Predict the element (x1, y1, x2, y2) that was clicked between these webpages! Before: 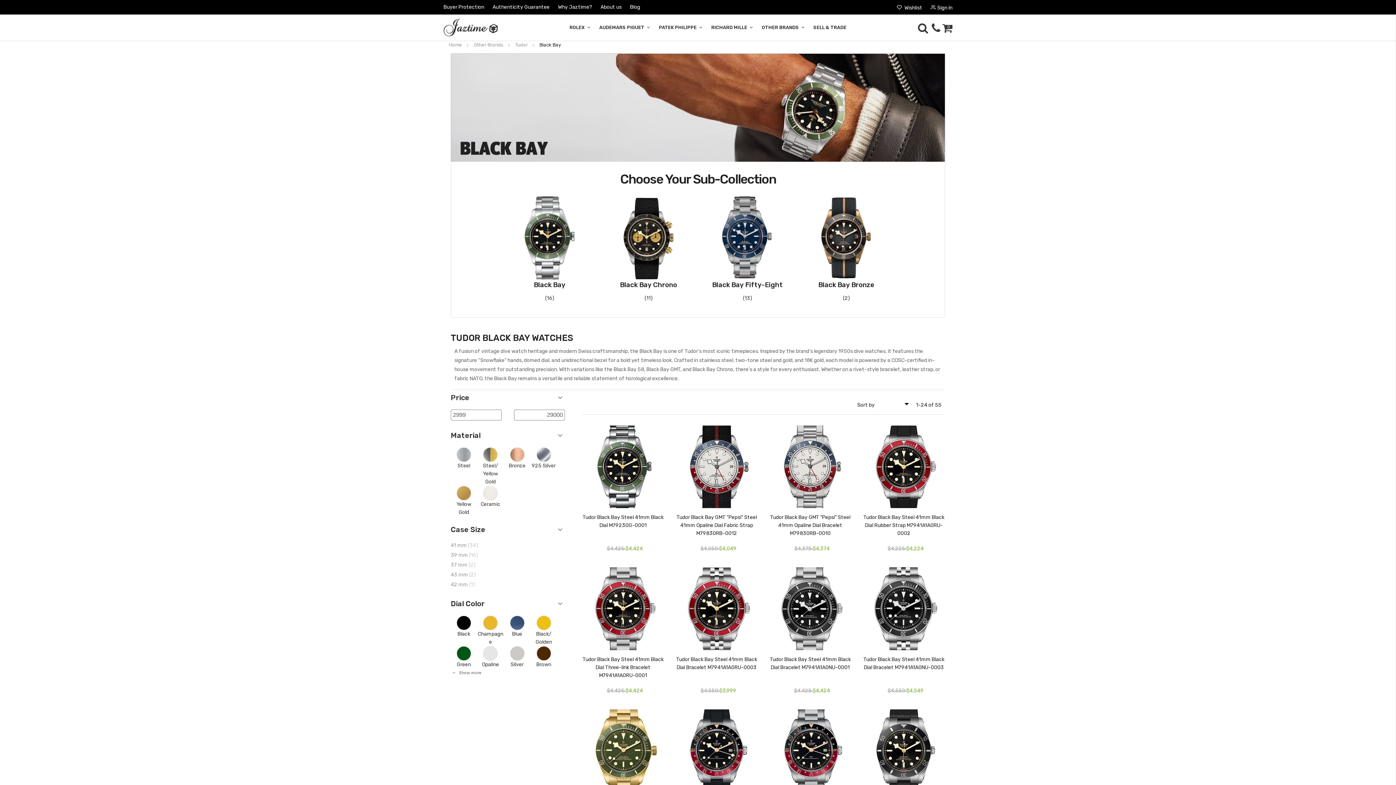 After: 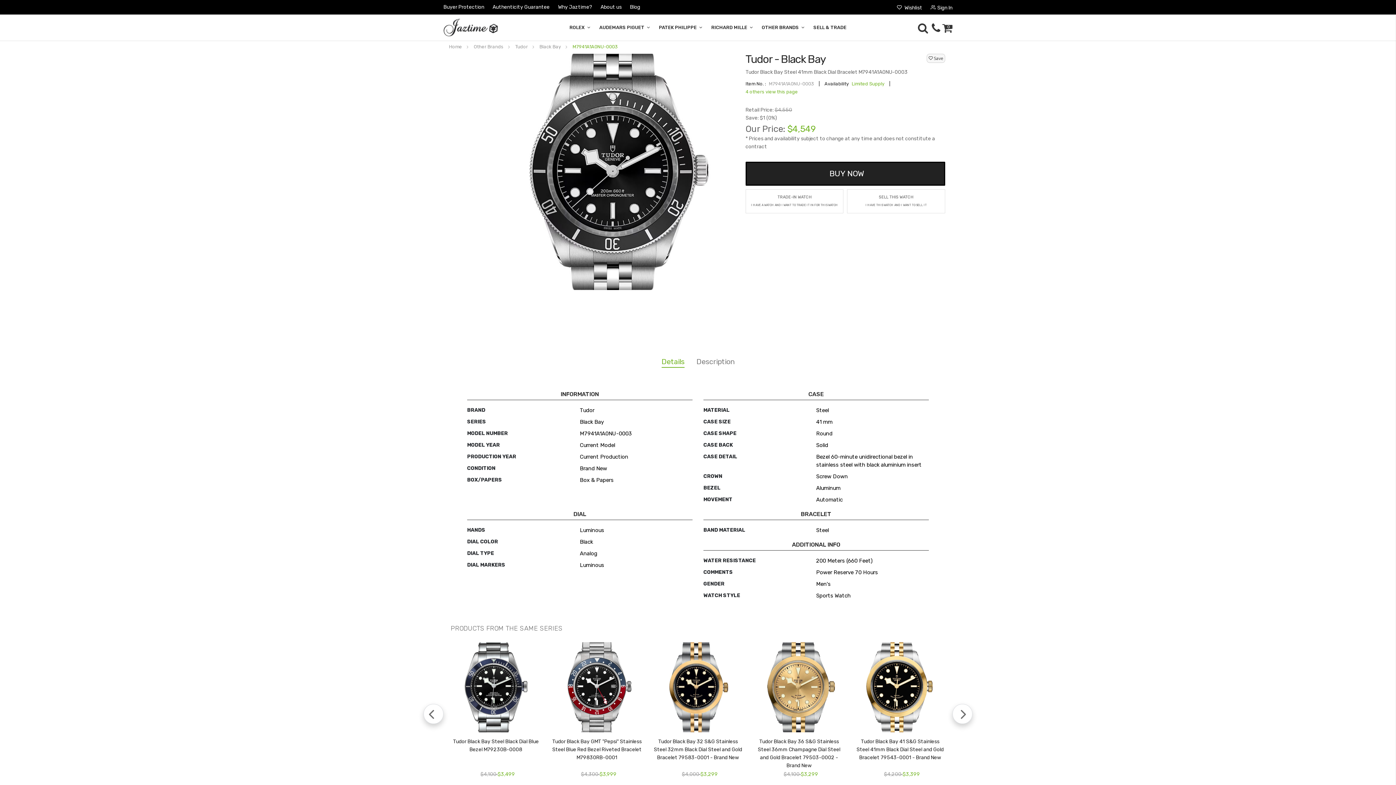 Action: bbox: (862, 567, 945, 650)